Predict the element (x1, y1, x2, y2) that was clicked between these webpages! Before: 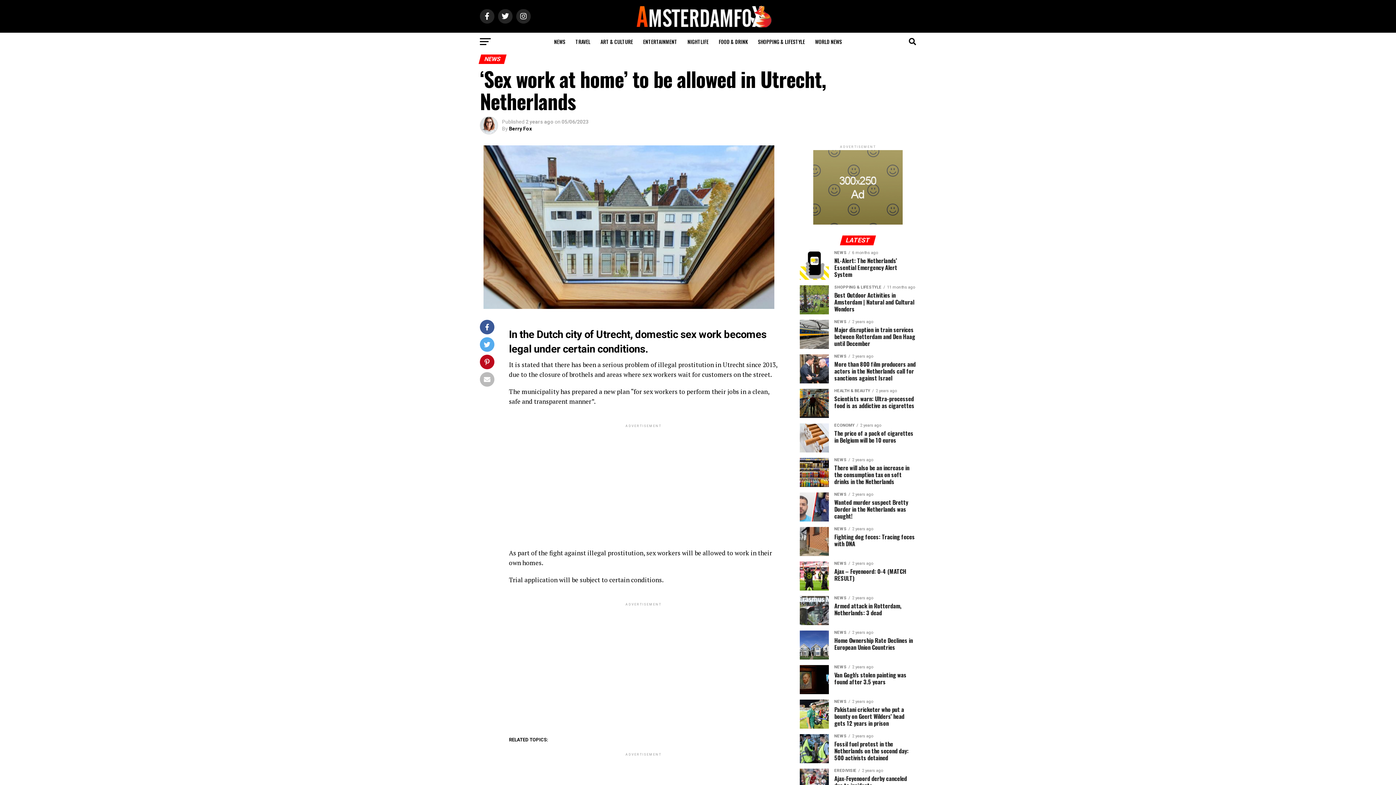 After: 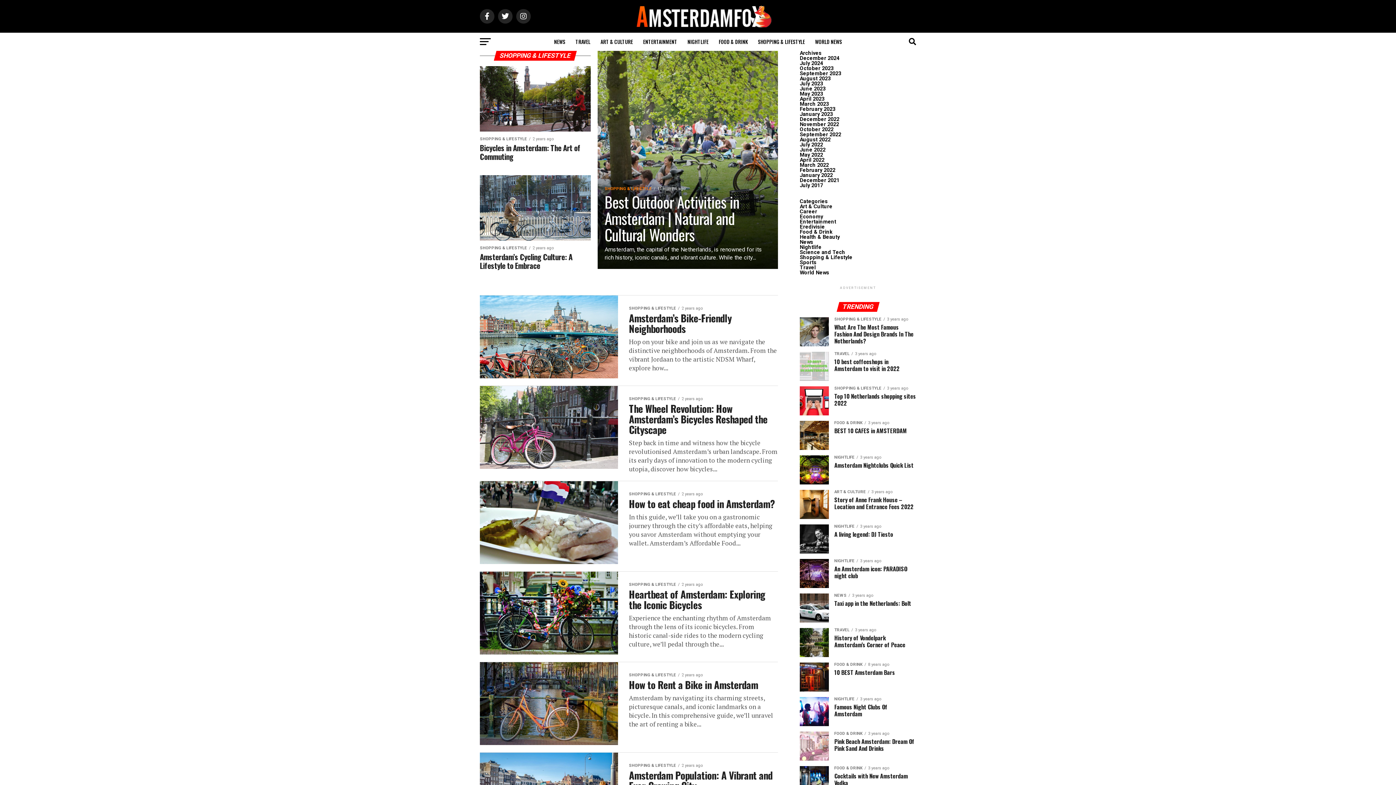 Action: bbox: (753, 32, 809, 50) label: SHOPPING & LIFESTYLE